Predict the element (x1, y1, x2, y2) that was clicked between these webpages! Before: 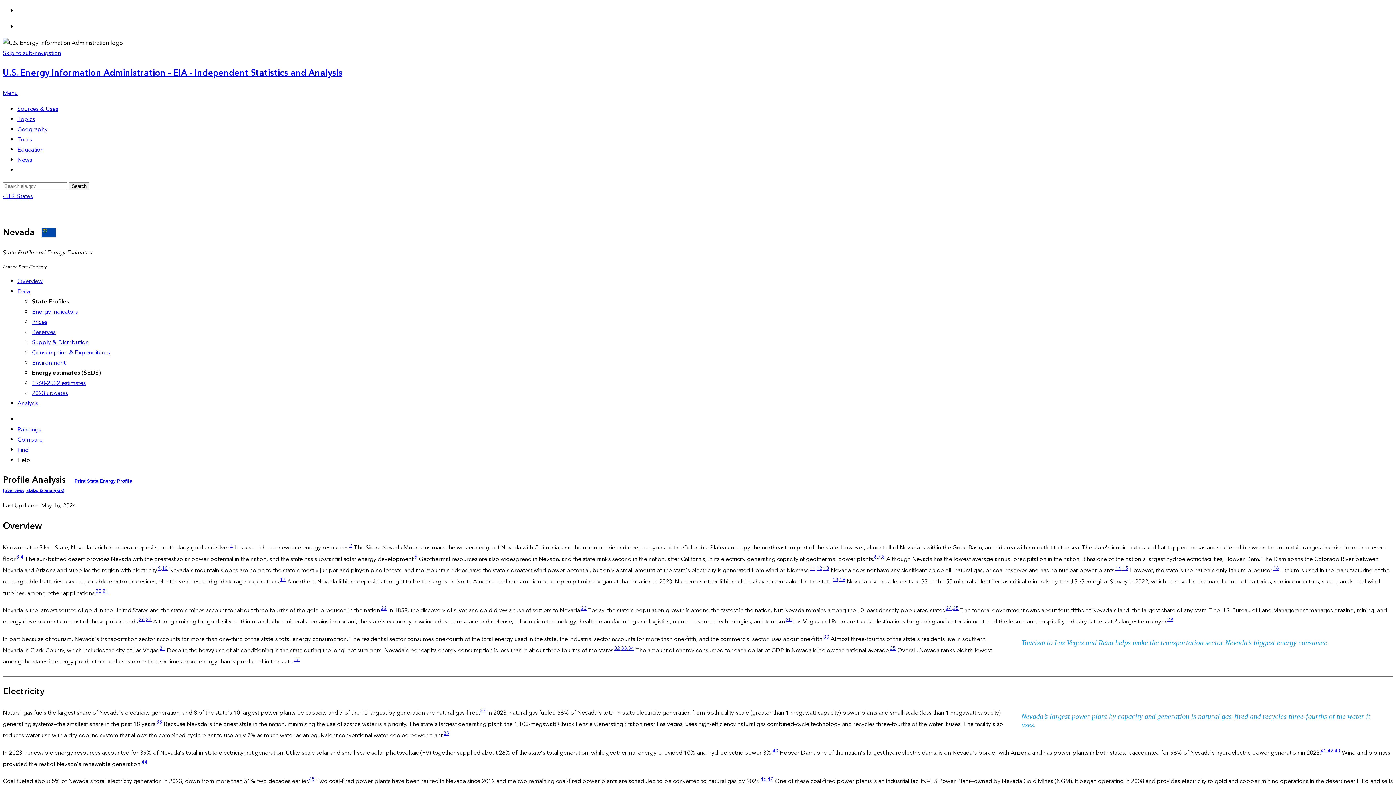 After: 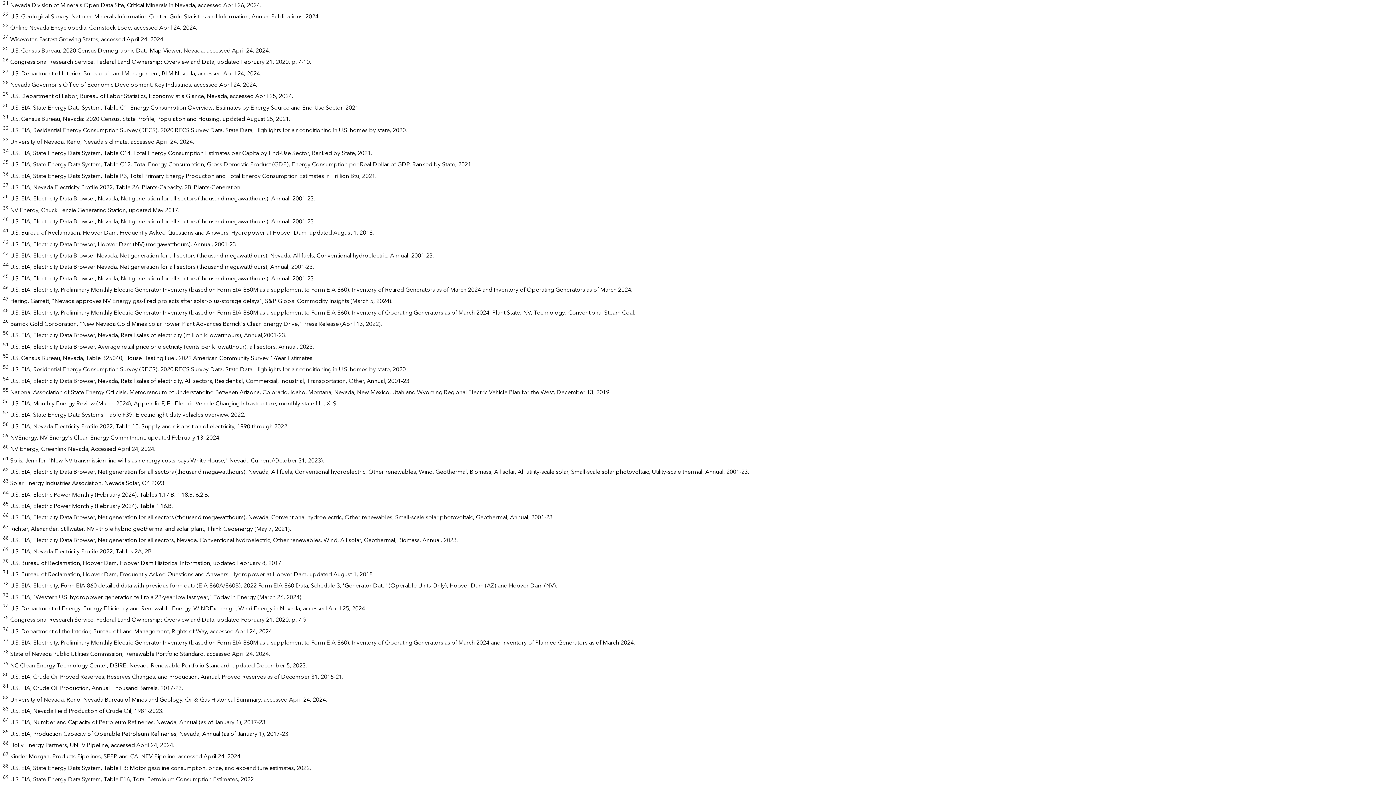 Action: bbox: (102, 587, 108, 595) label: 21